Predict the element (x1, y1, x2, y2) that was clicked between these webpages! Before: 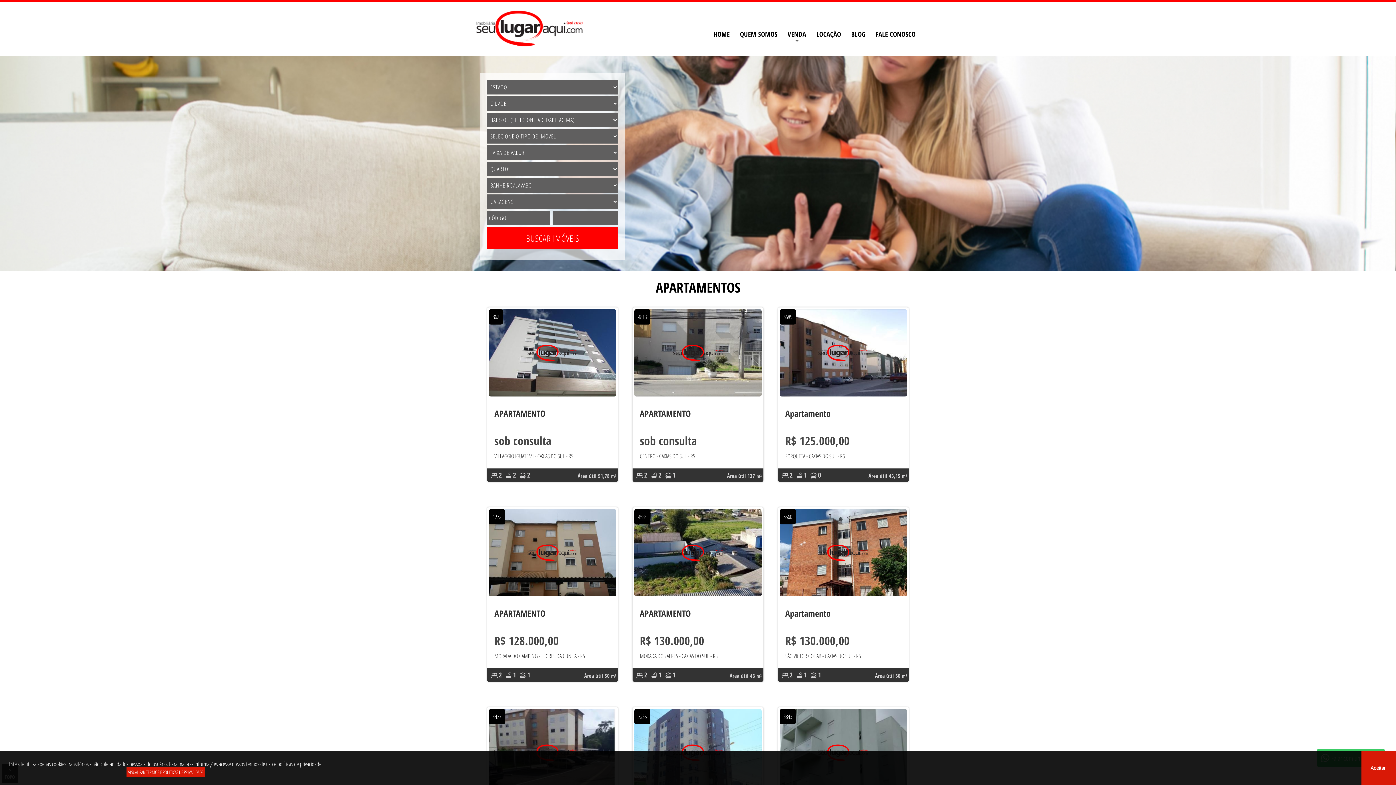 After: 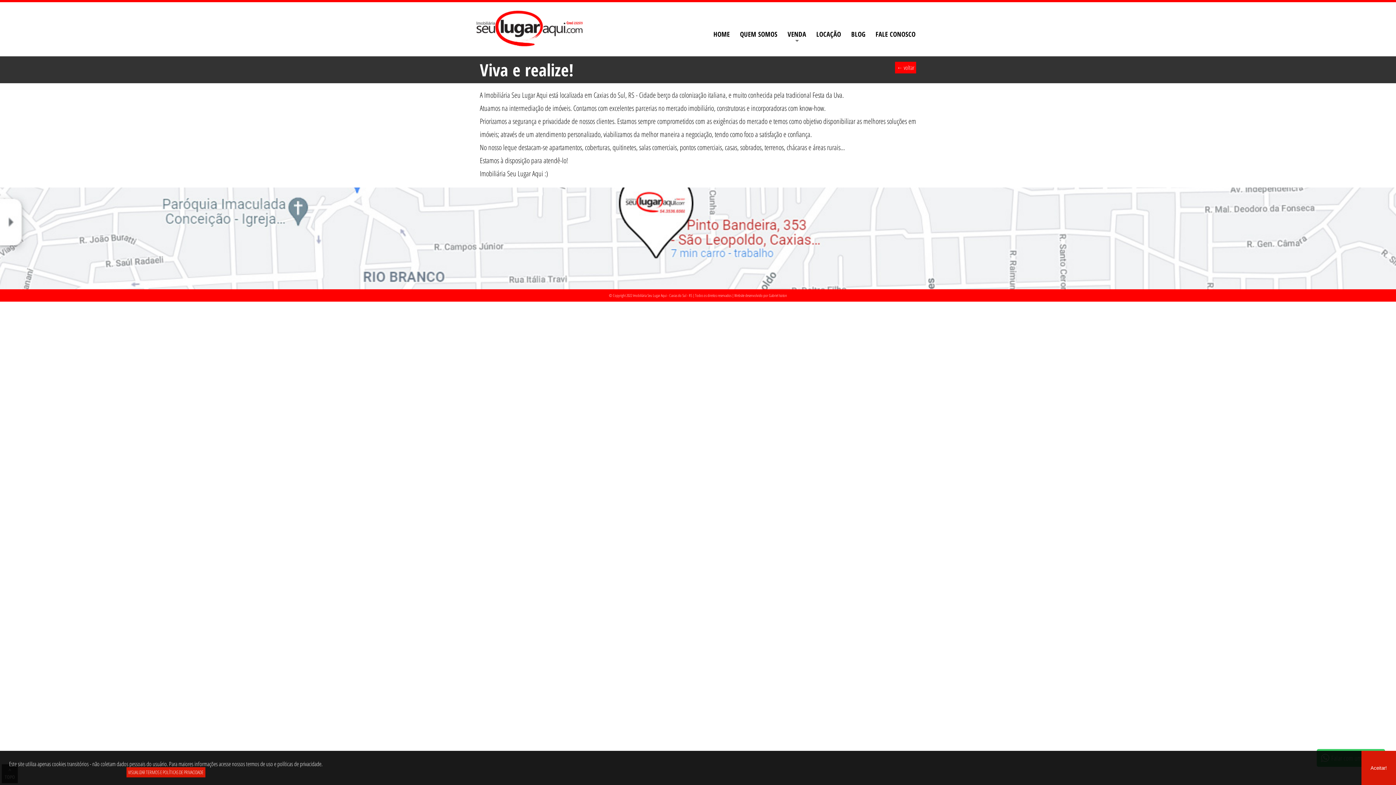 Action: label: QUEM SOMOS bbox: (735, 24, 782, 42)